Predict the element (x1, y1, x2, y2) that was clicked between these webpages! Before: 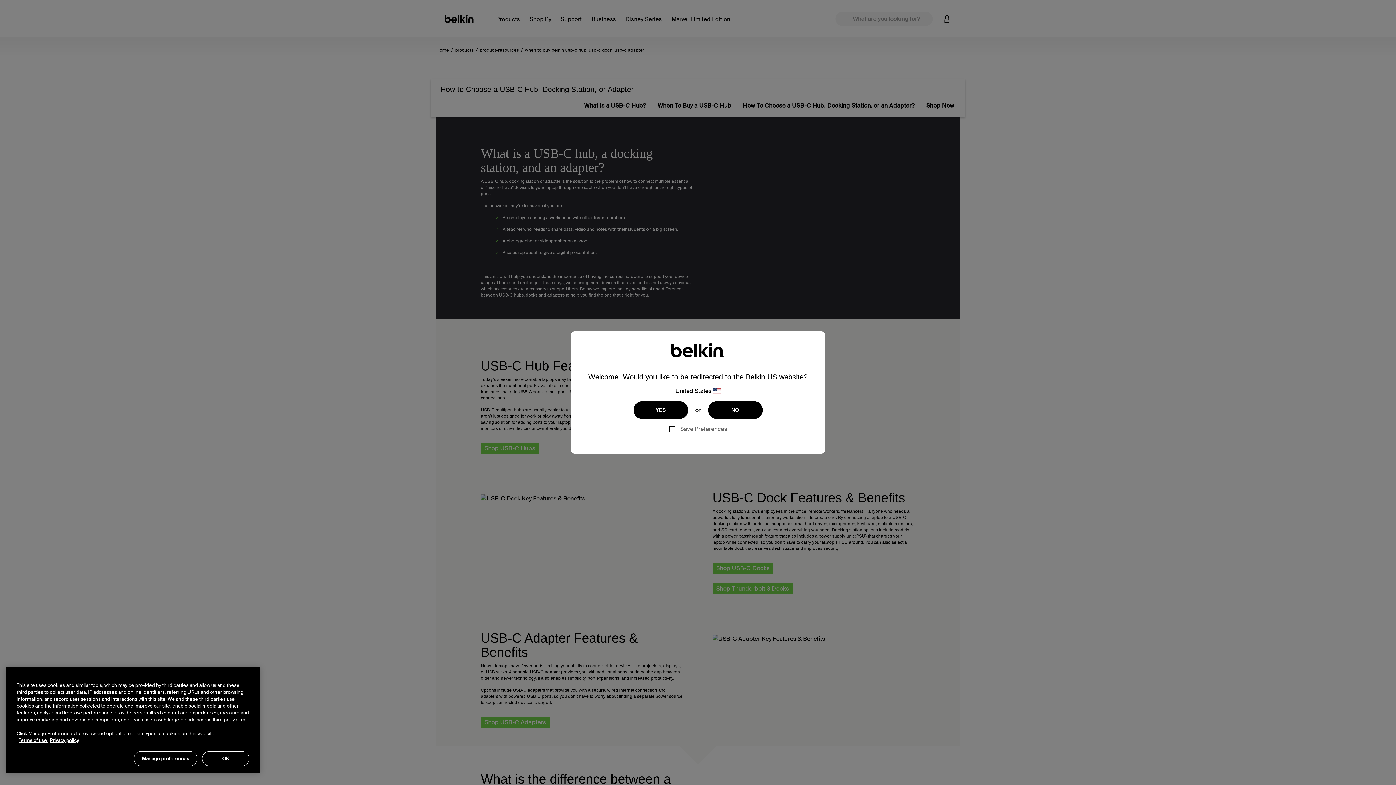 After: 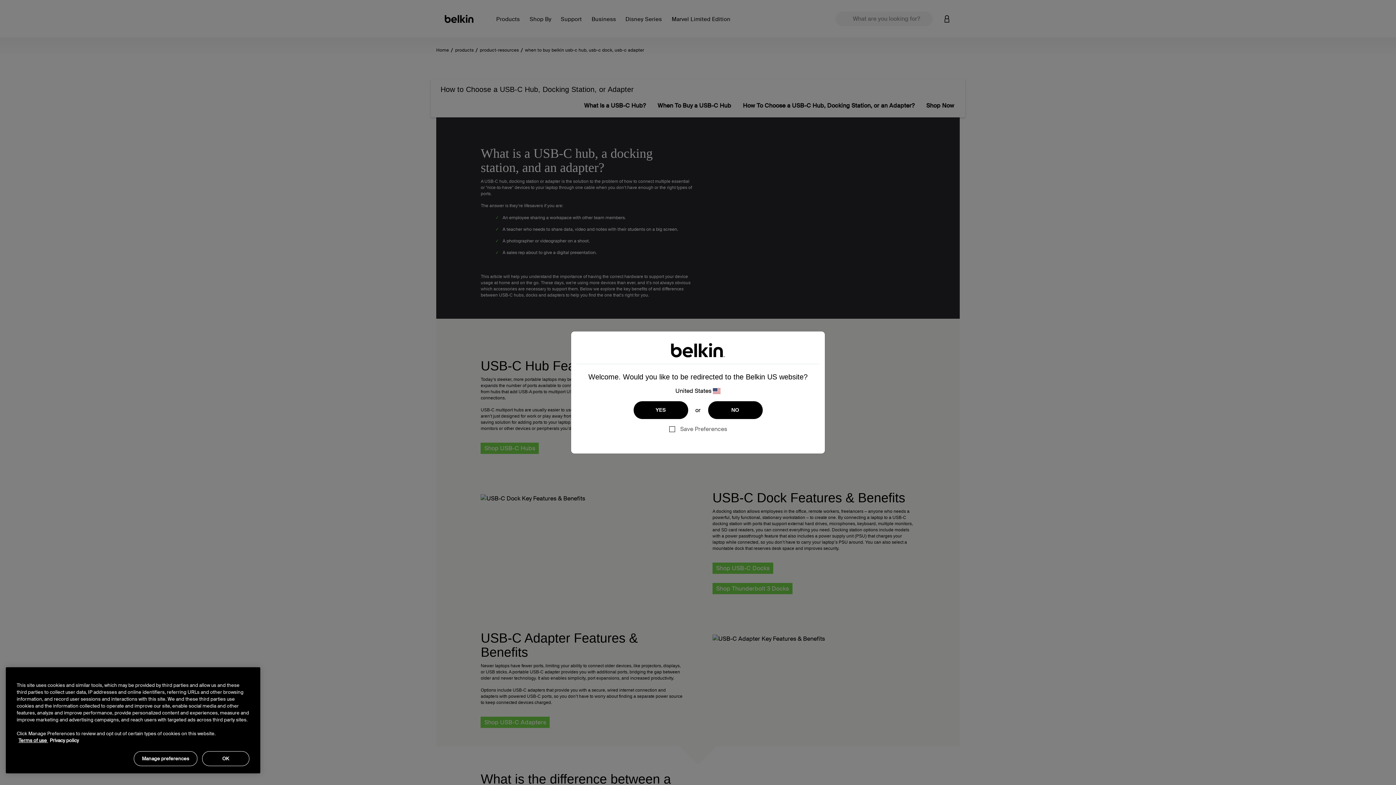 Action: label: More information about your privacy, opens in a new tab bbox: (49, 737, 78, 744)